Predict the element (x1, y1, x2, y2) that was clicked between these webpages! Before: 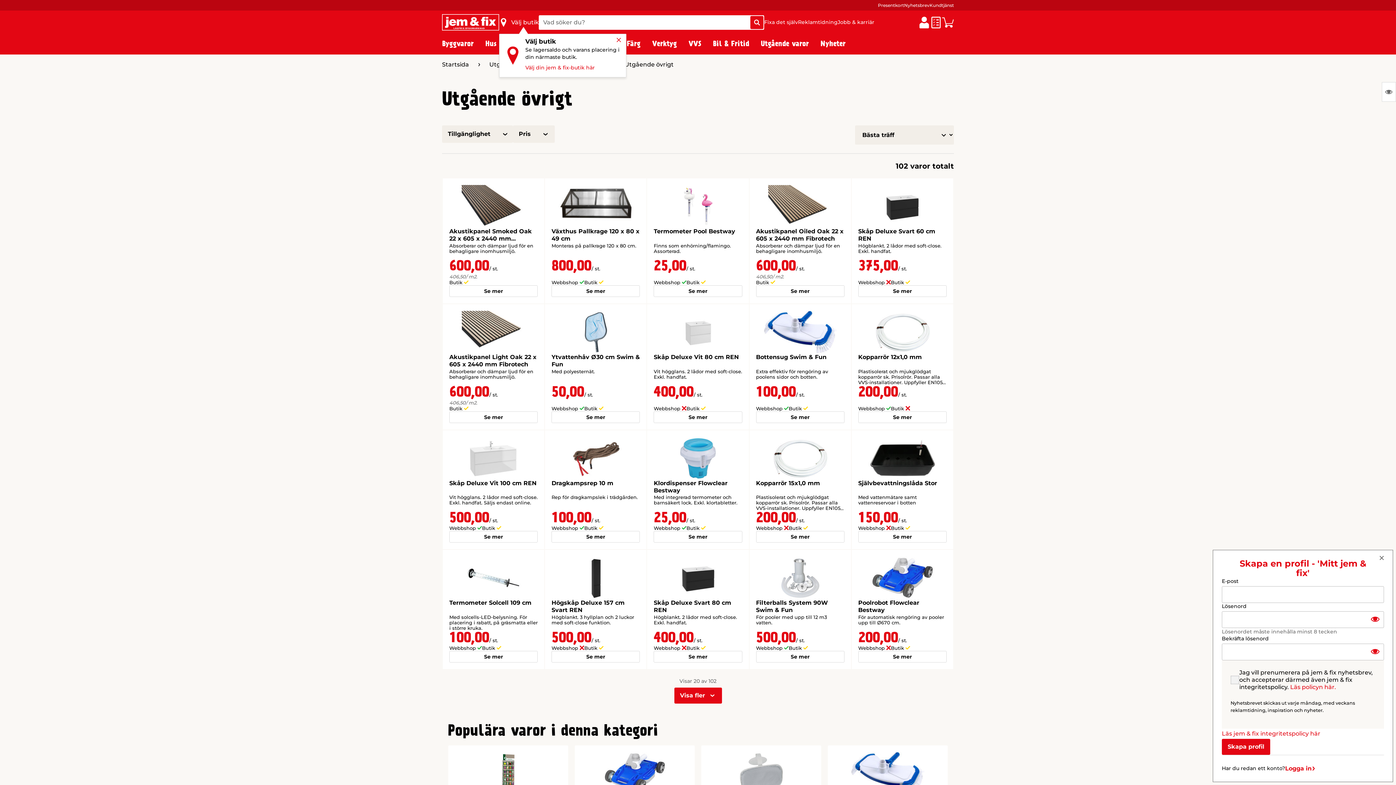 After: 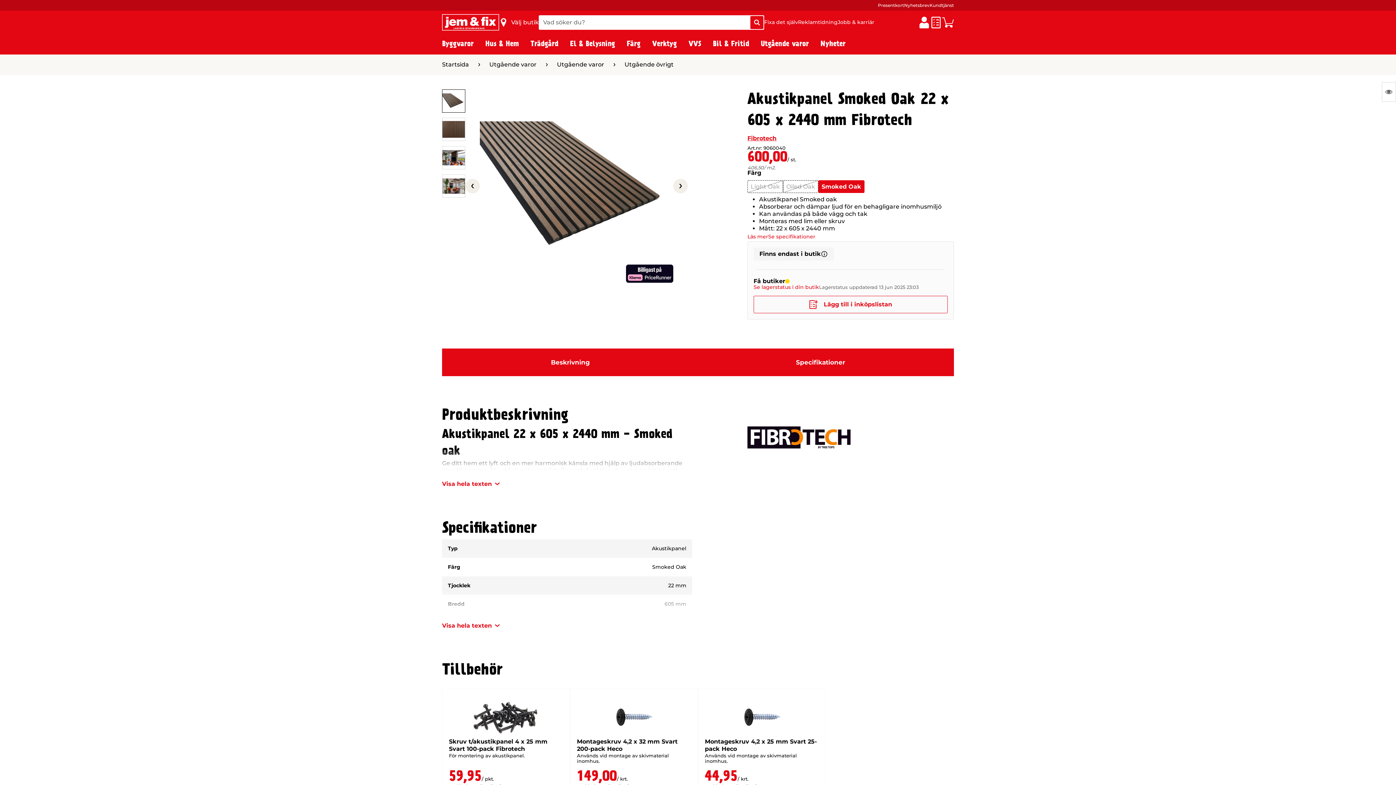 Action: label: Akustikpanel Smoked Oak 22 x 605 x 2440 mm Fibrotech
Absorberar och dämpar ljud för en behagligare inomhusmiljö.
600,00
/ st.
406,50
/ m2.
Butik   
Se mer bbox: (442, 178, 544, 303)